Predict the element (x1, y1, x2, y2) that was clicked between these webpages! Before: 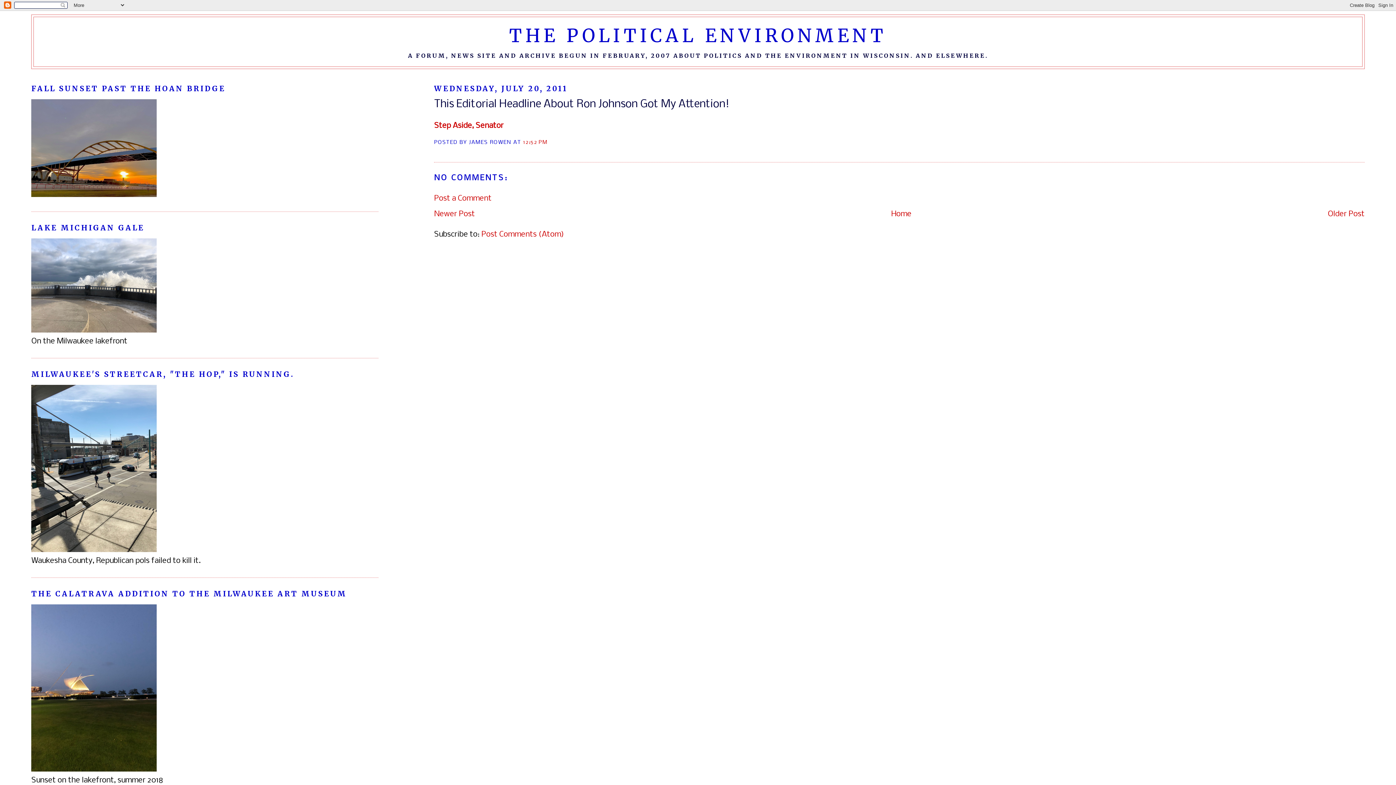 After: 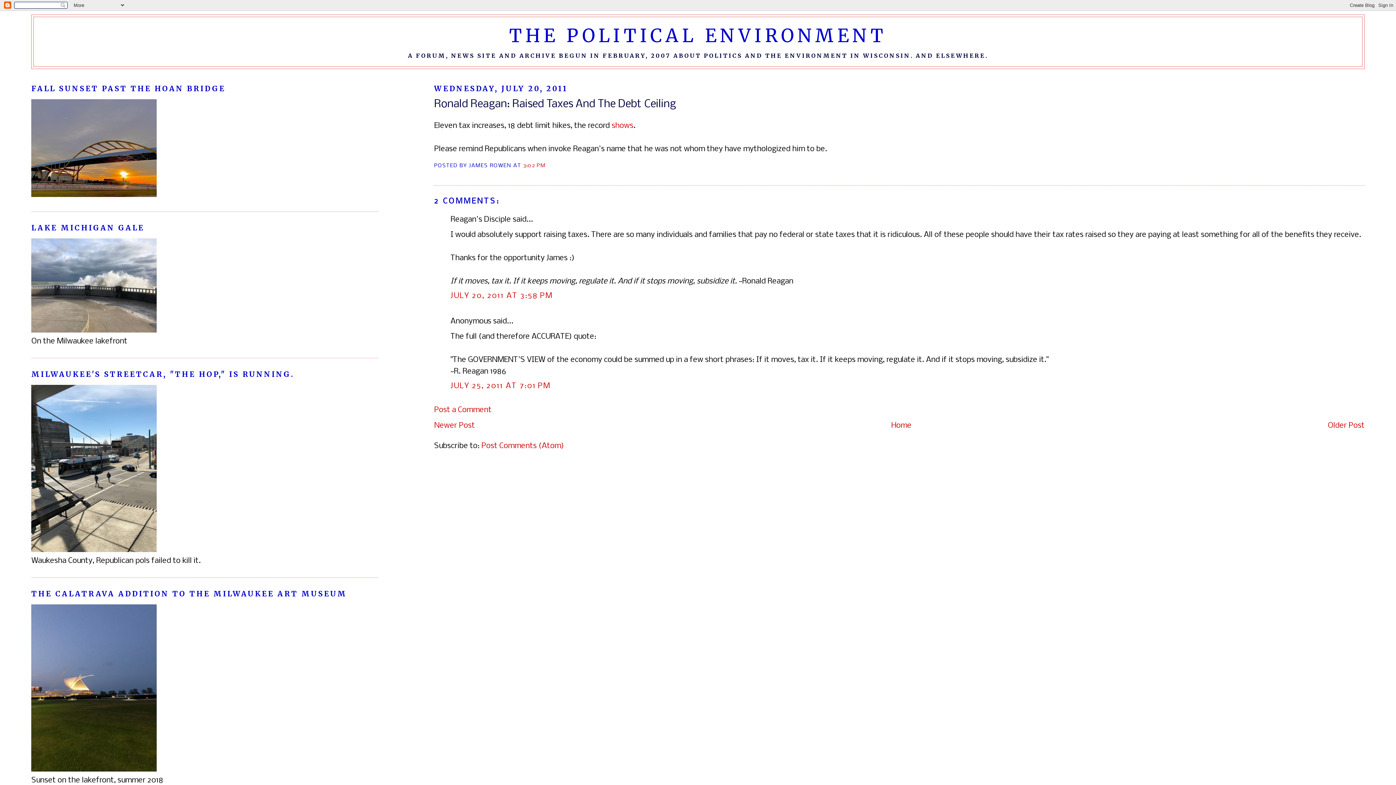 Action: bbox: (434, 210, 474, 218) label: Newer Post